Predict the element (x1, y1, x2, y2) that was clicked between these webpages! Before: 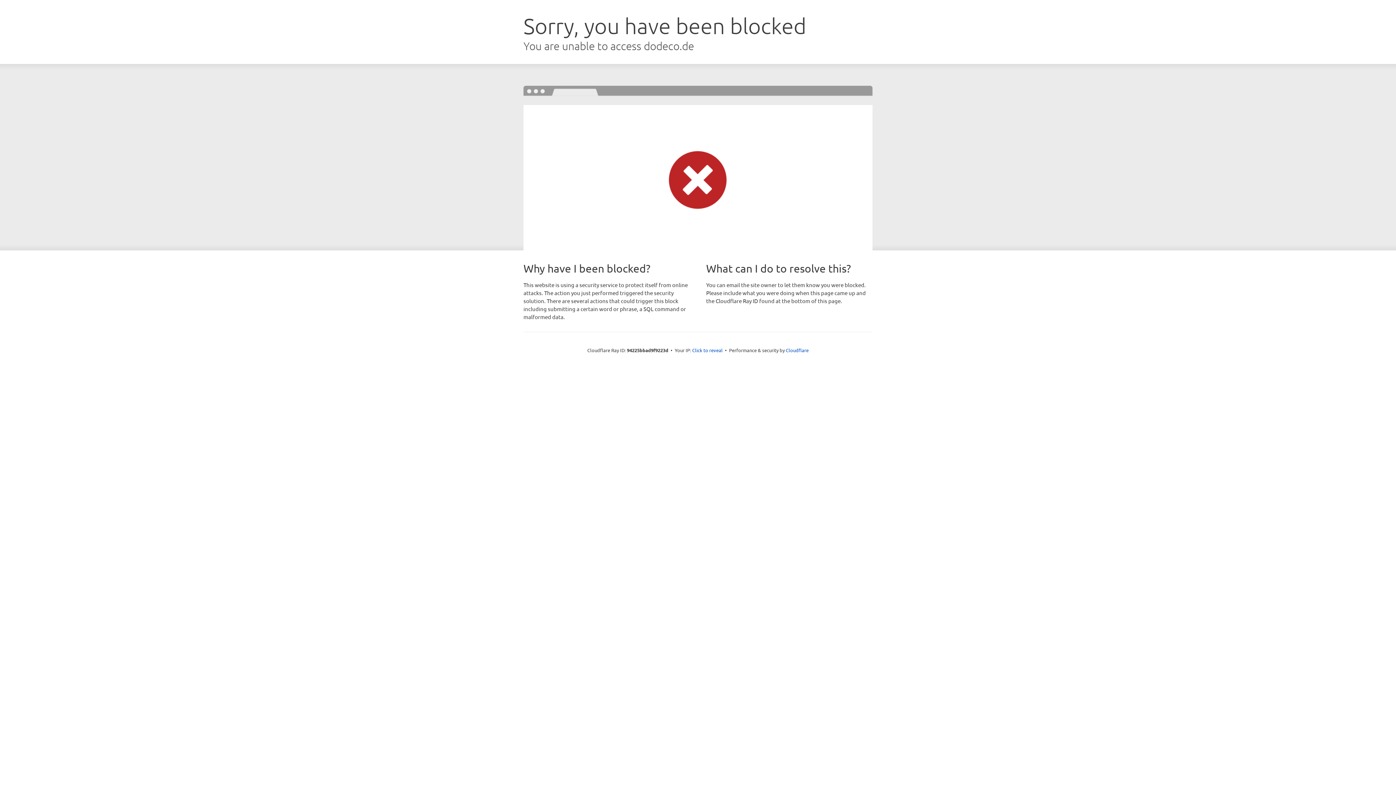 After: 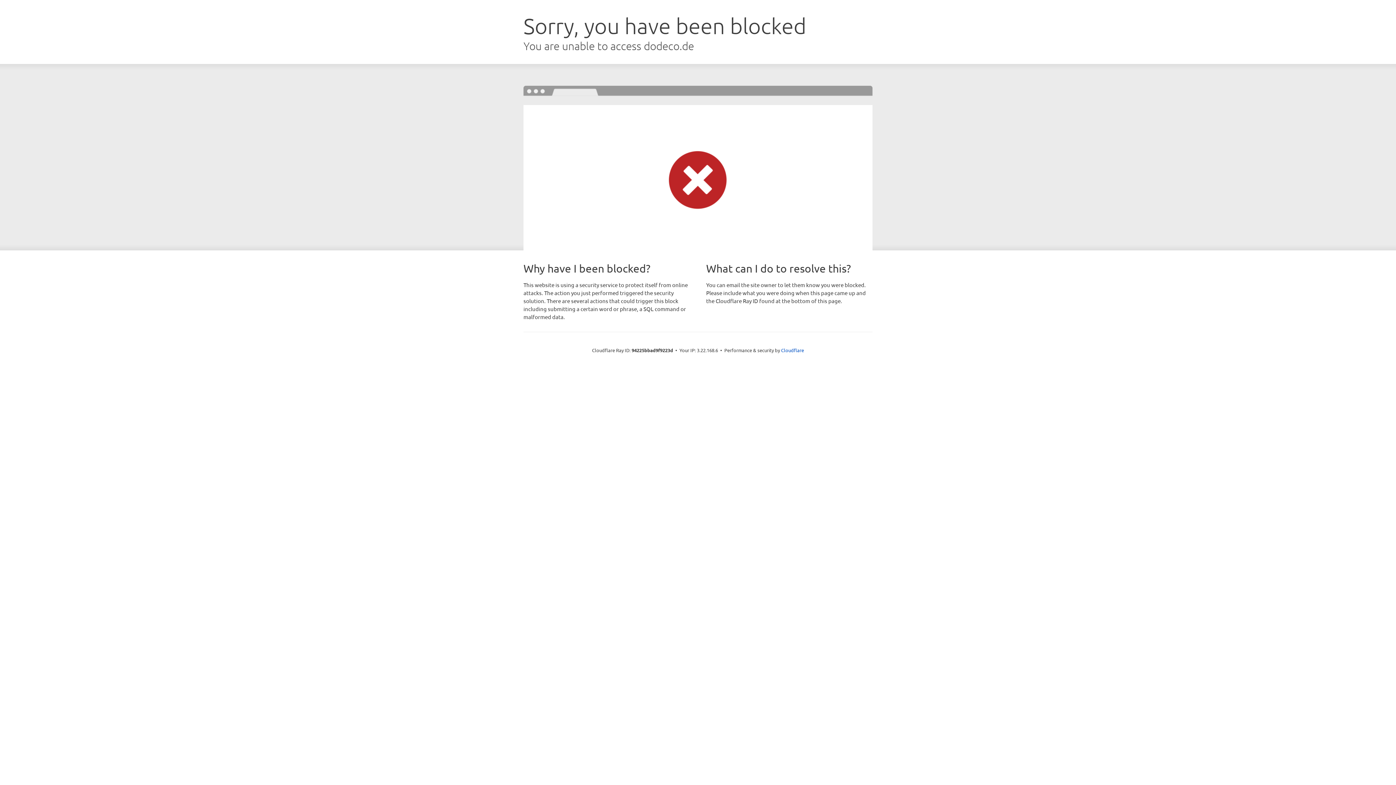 Action: bbox: (692, 346, 722, 353) label: Click to reveal